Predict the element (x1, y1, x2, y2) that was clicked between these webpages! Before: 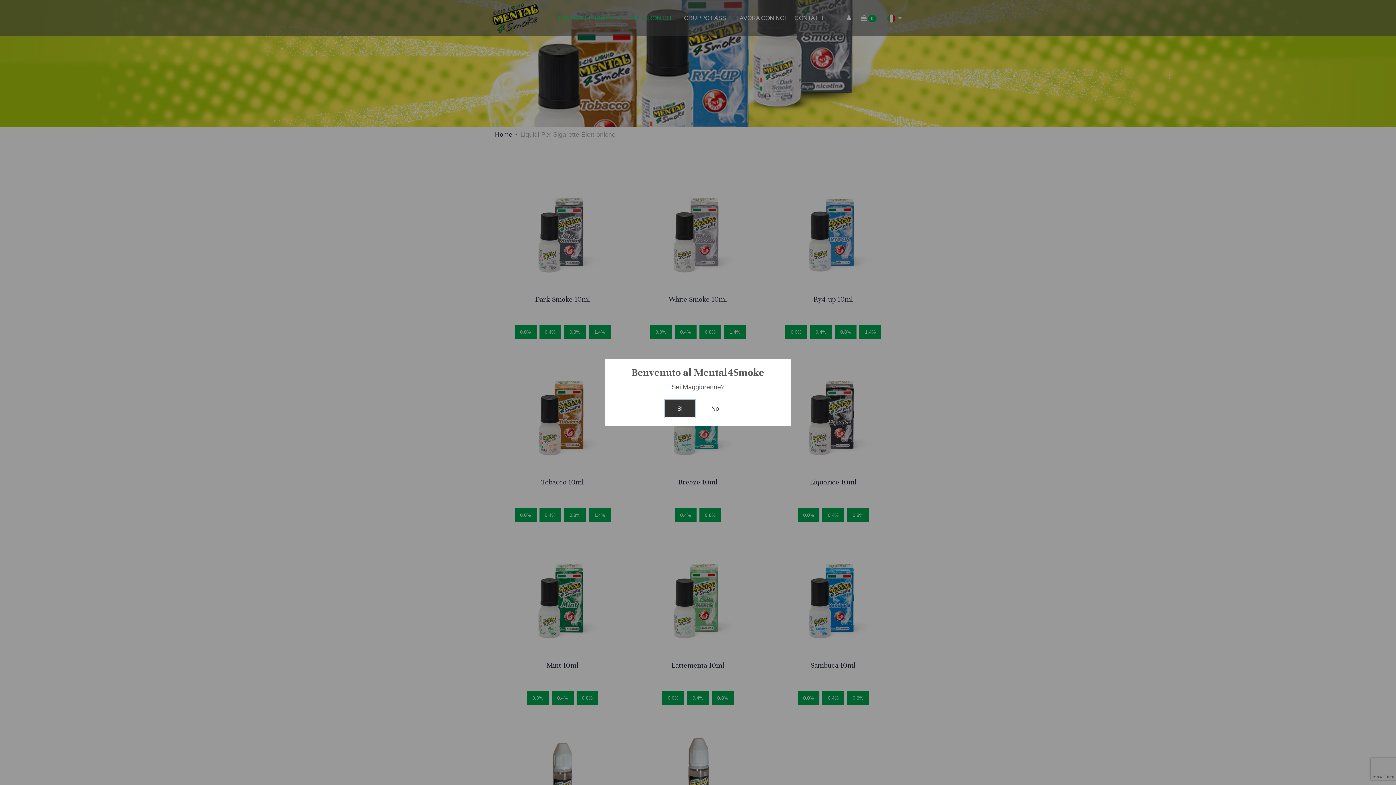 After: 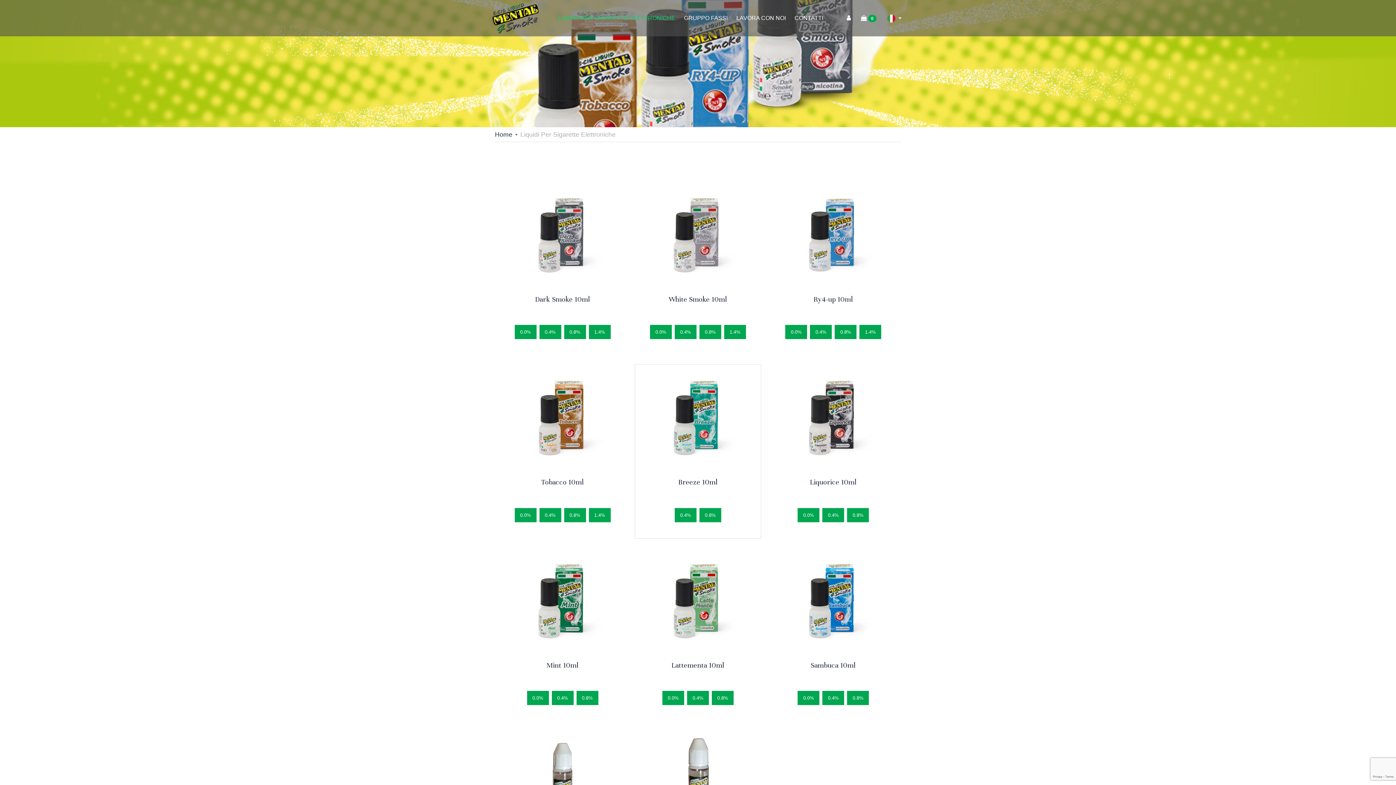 Action: bbox: (664, 400, 695, 417) label: Si